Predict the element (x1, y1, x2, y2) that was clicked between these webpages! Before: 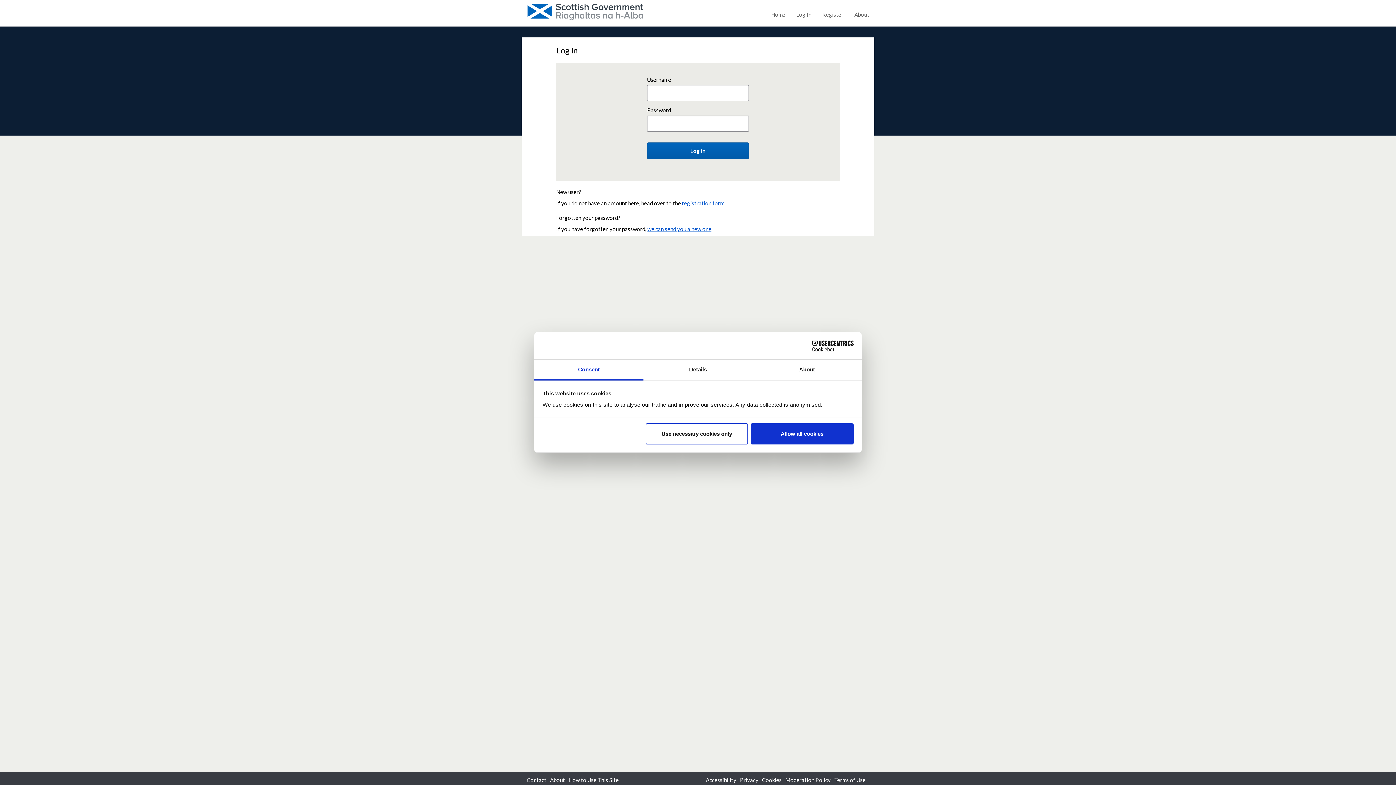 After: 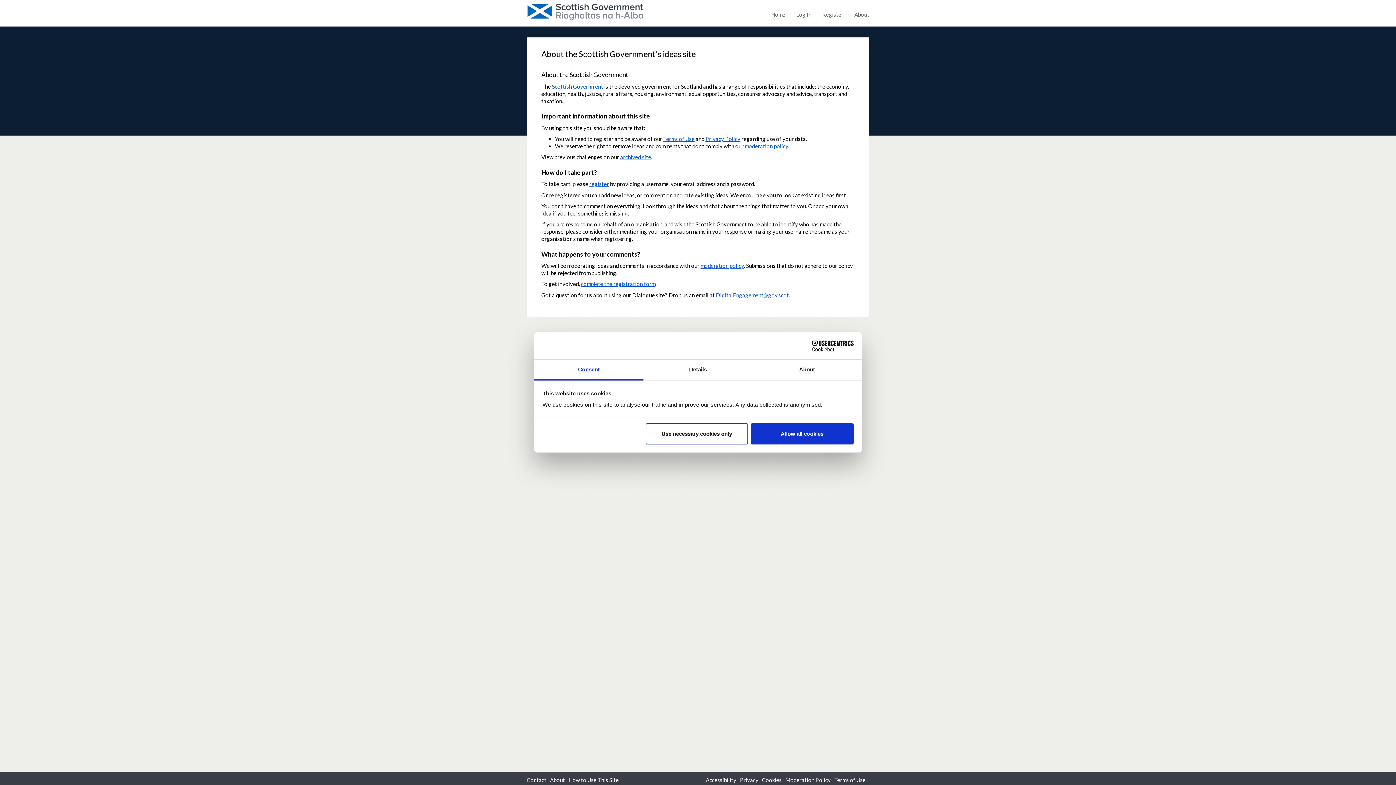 Action: bbox: (550, 777, 565, 783) label: About